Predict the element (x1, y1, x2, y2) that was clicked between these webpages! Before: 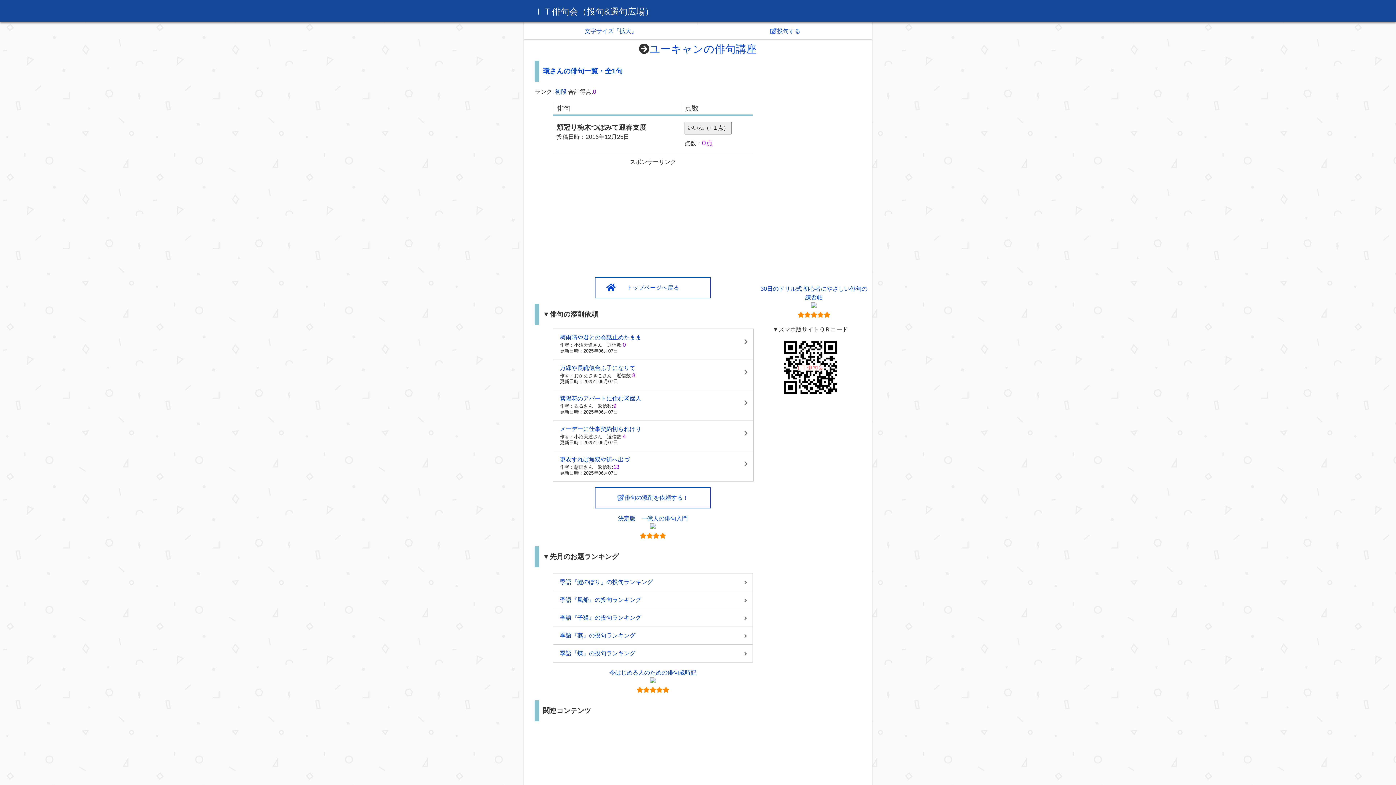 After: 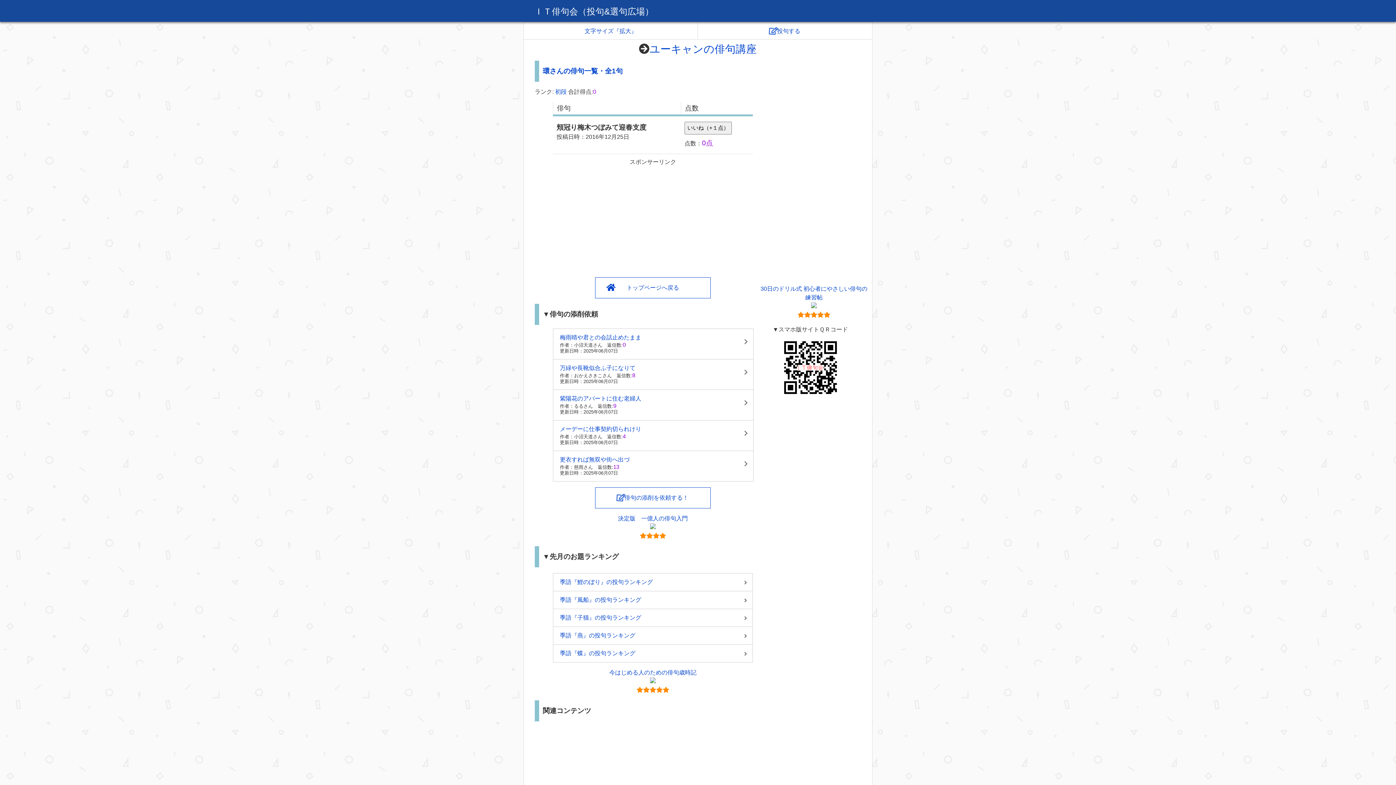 Action: bbox: (650, 678, 656, 684)